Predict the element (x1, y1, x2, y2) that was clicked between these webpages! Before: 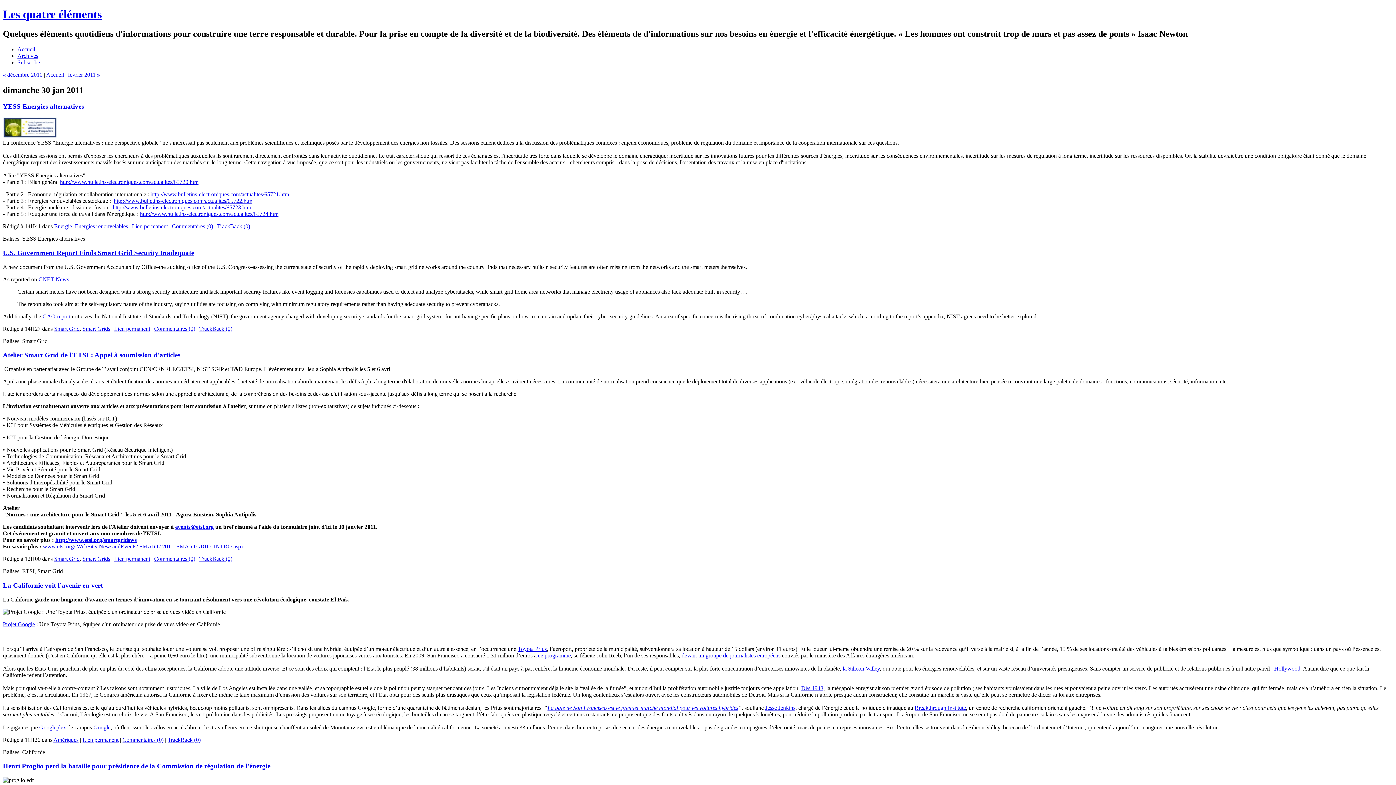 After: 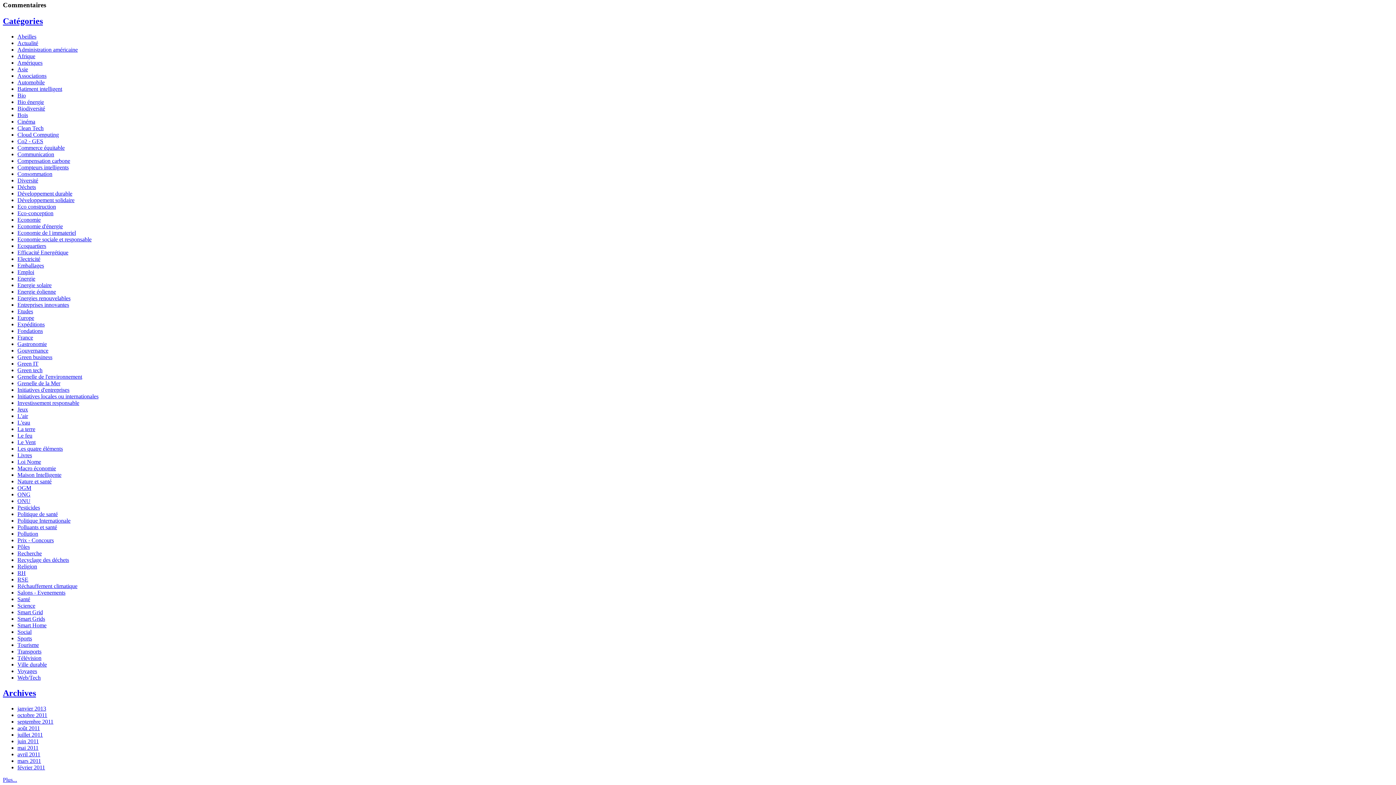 Action: label: Commentaires (0) bbox: (154, 325, 195, 331)